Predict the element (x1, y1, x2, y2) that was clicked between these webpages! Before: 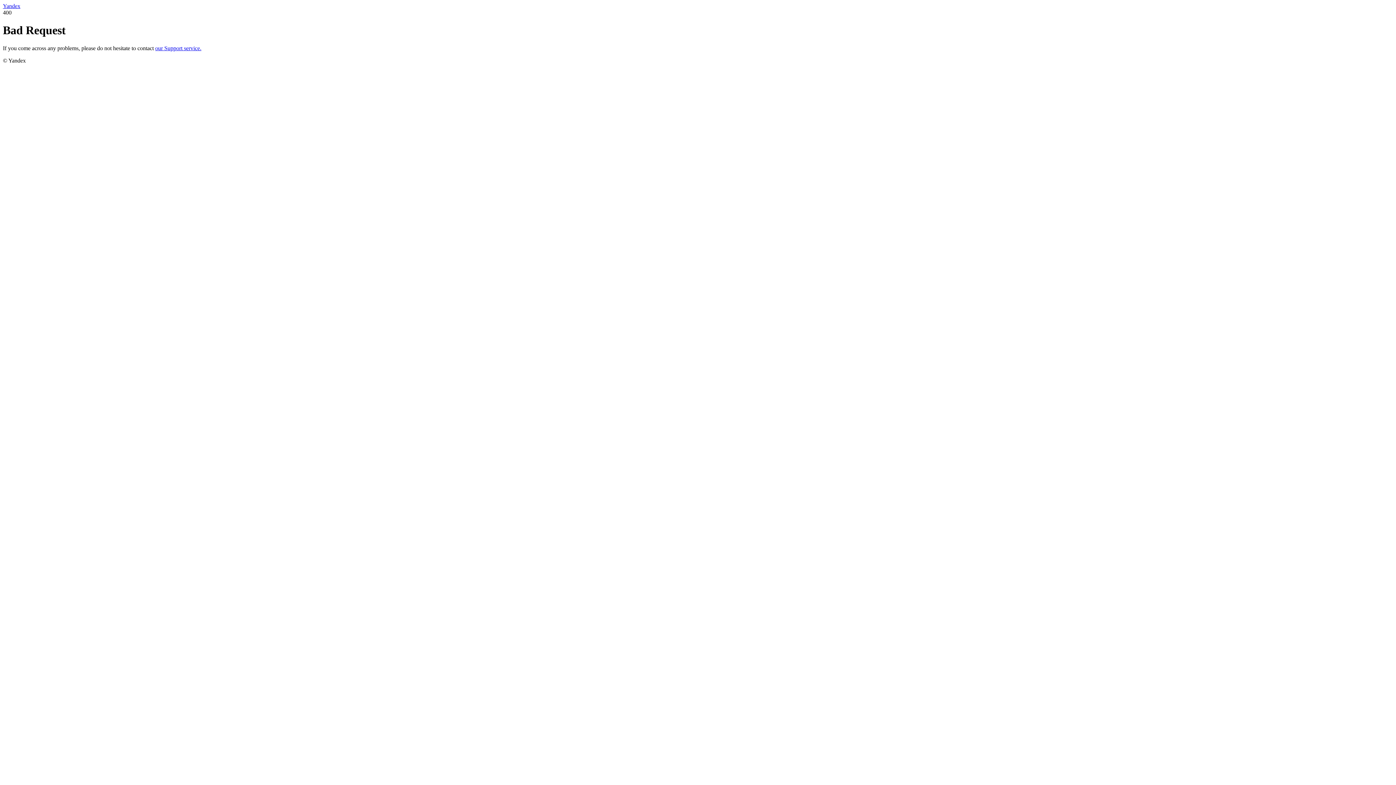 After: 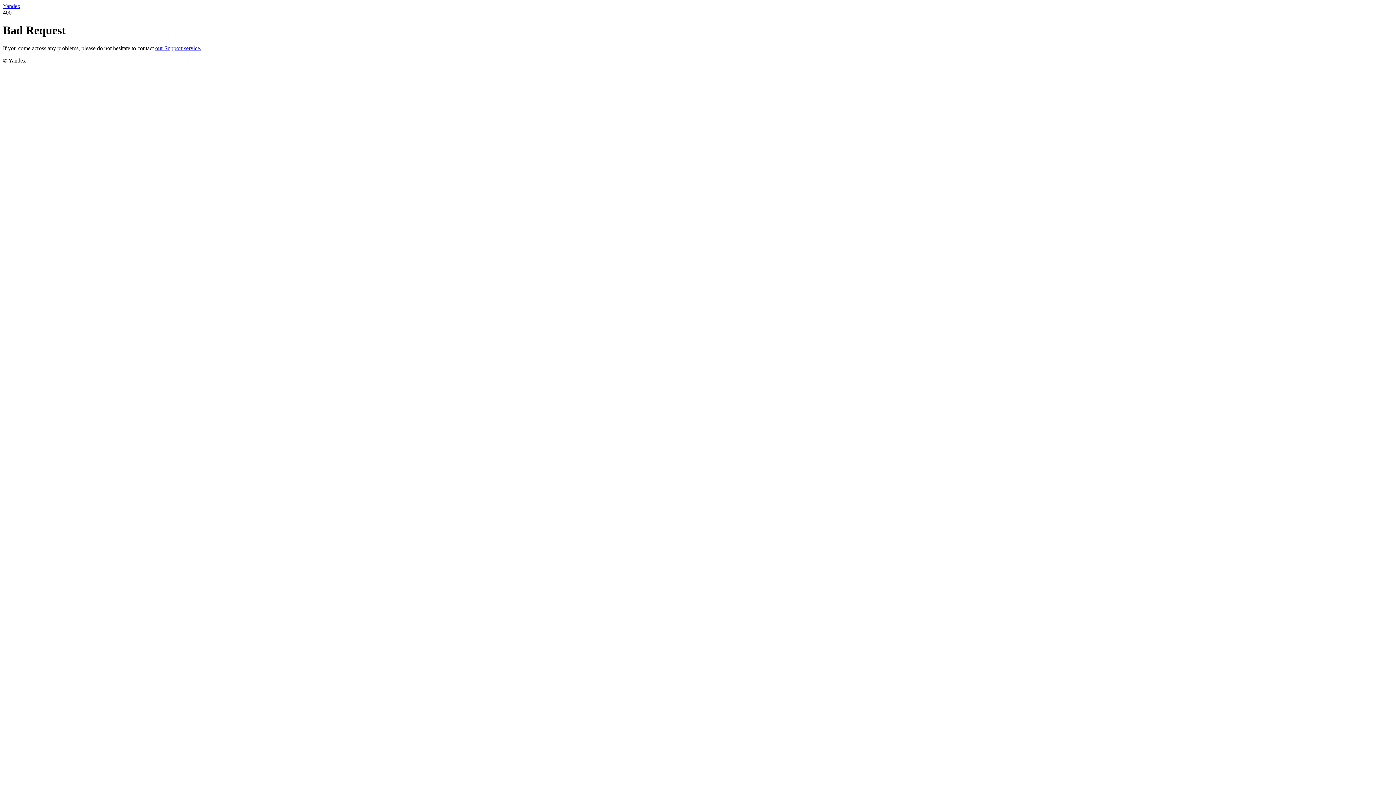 Action: bbox: (2, 2, 20, 9) label: Yandex